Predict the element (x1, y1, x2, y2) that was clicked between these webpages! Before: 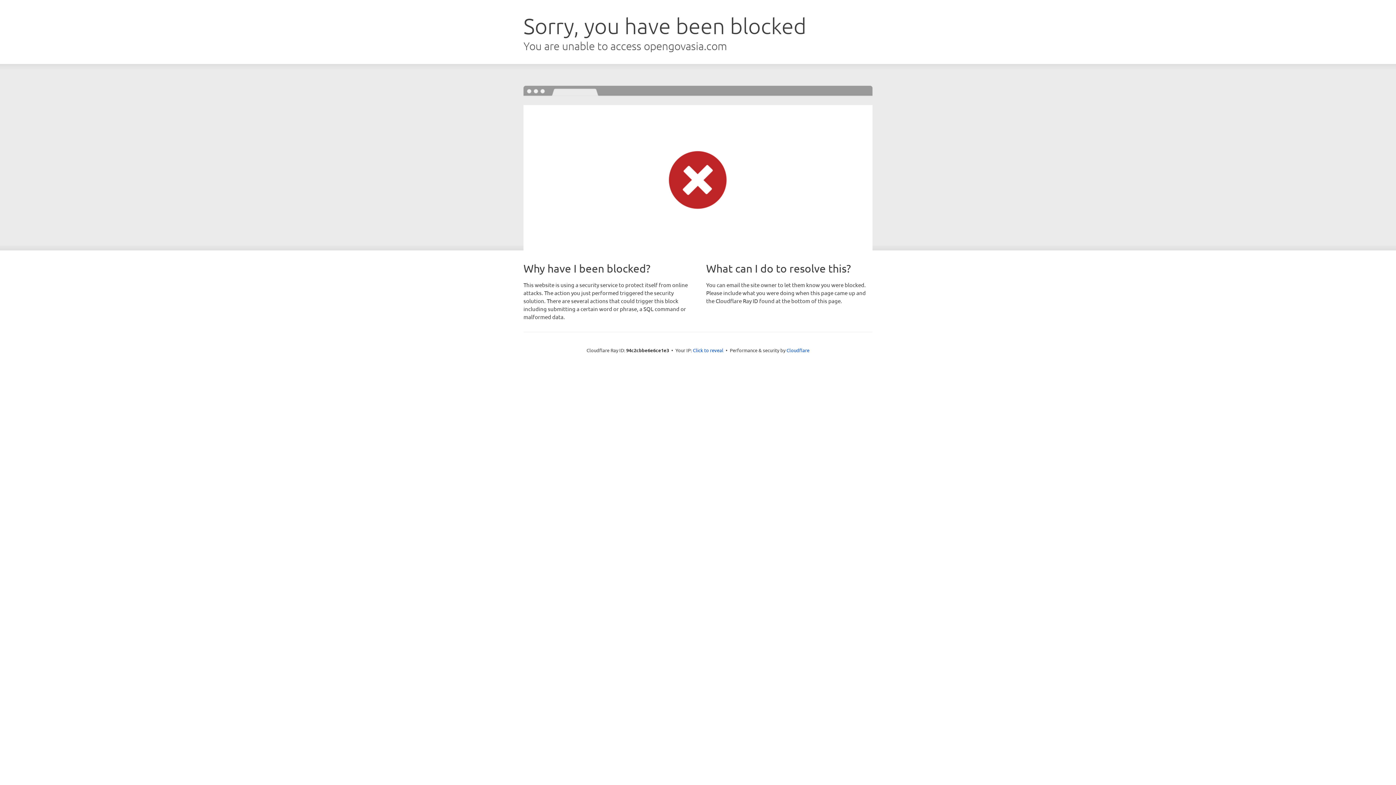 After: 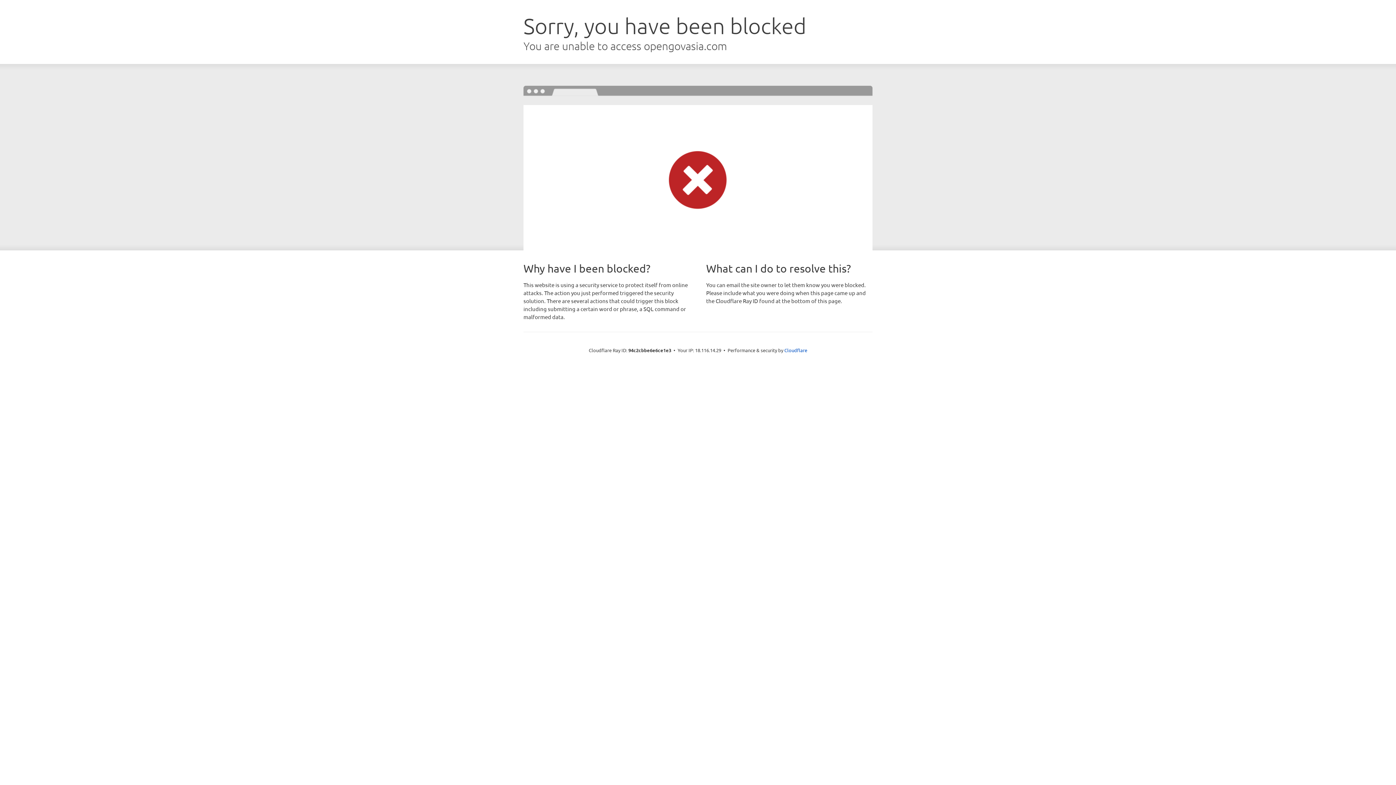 Action: bbox: (693, 346, 723, 353) label: Click to reveal